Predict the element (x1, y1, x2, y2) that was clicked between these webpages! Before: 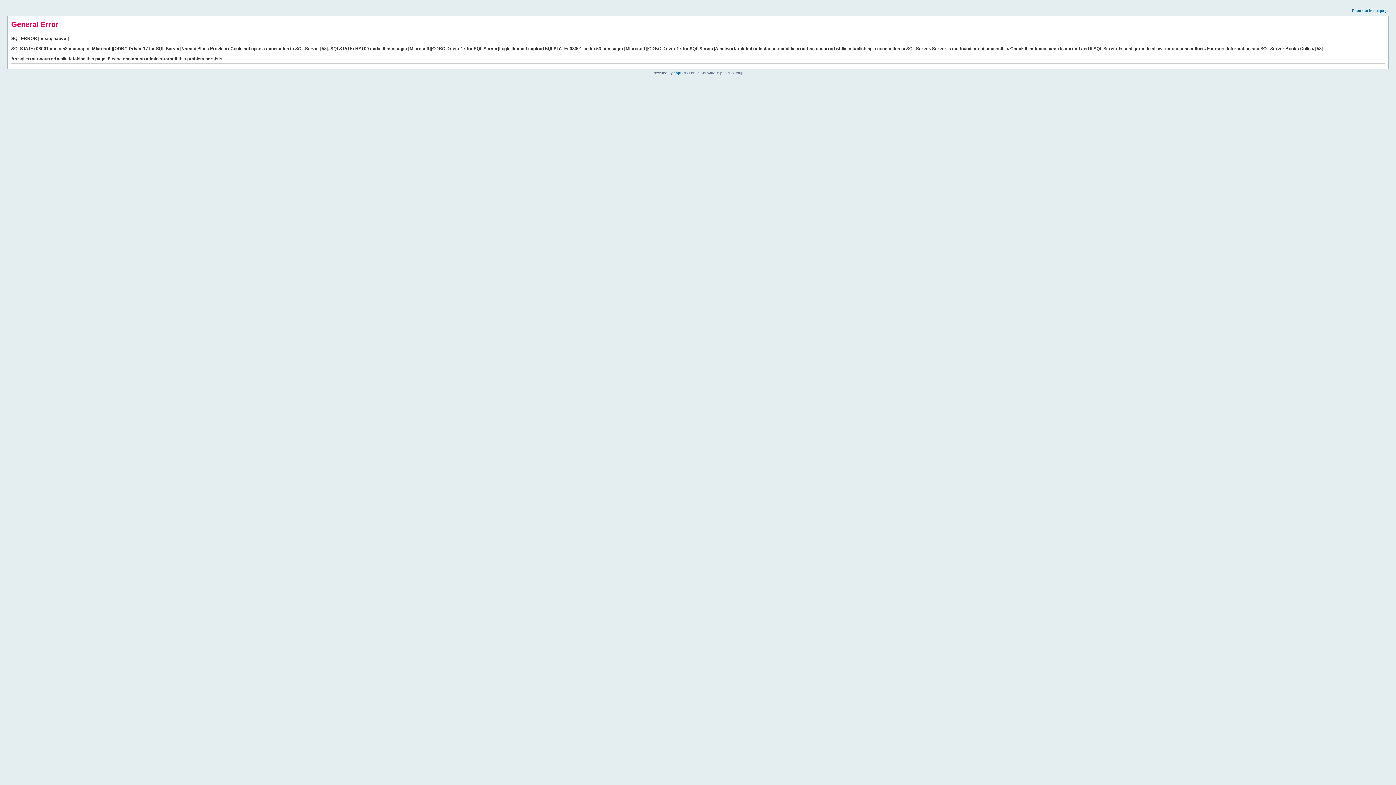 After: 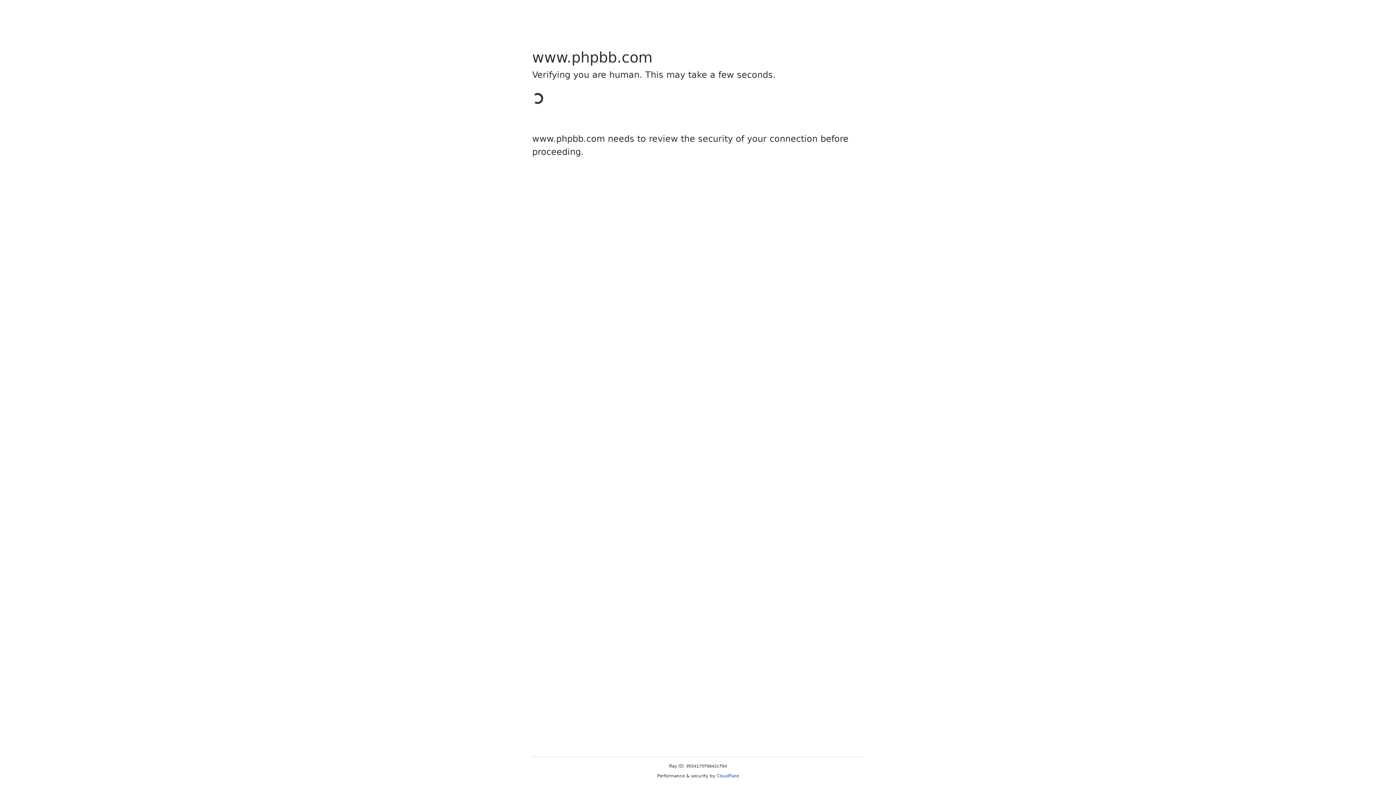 Action: bbox: (673, 70, 685, 74) label: phpBB